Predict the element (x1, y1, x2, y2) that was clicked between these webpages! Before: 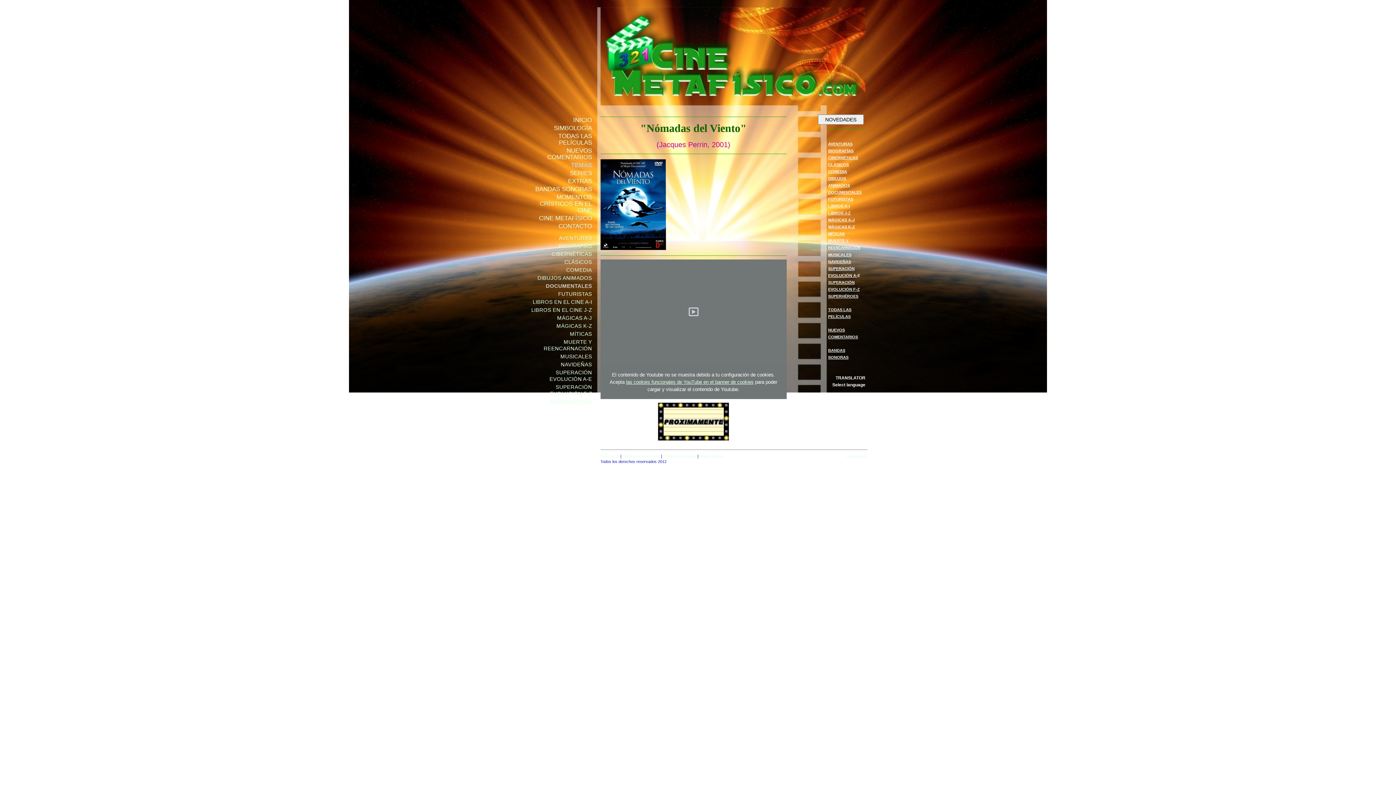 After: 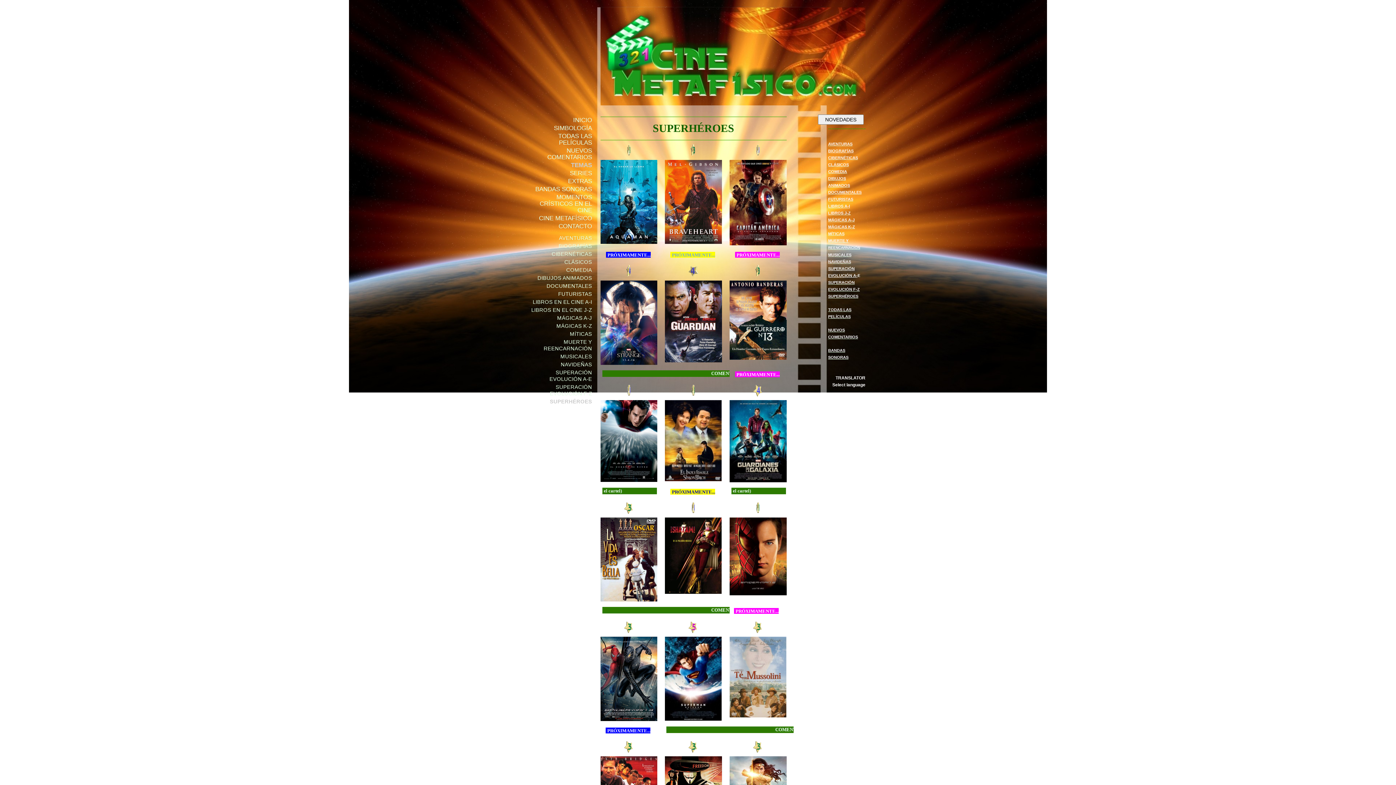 Action: label: SUPERHÉROES bbox: (828, 293, 858, 298)